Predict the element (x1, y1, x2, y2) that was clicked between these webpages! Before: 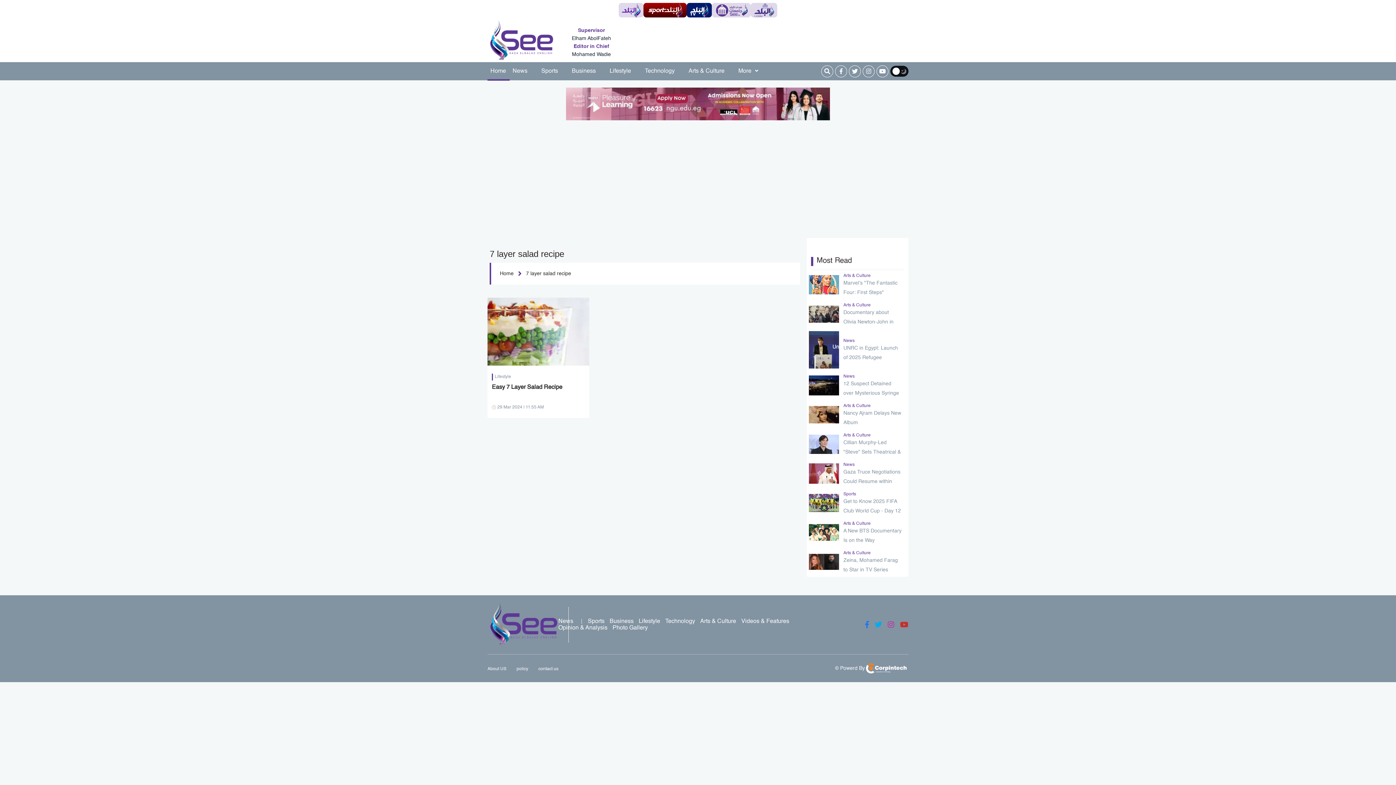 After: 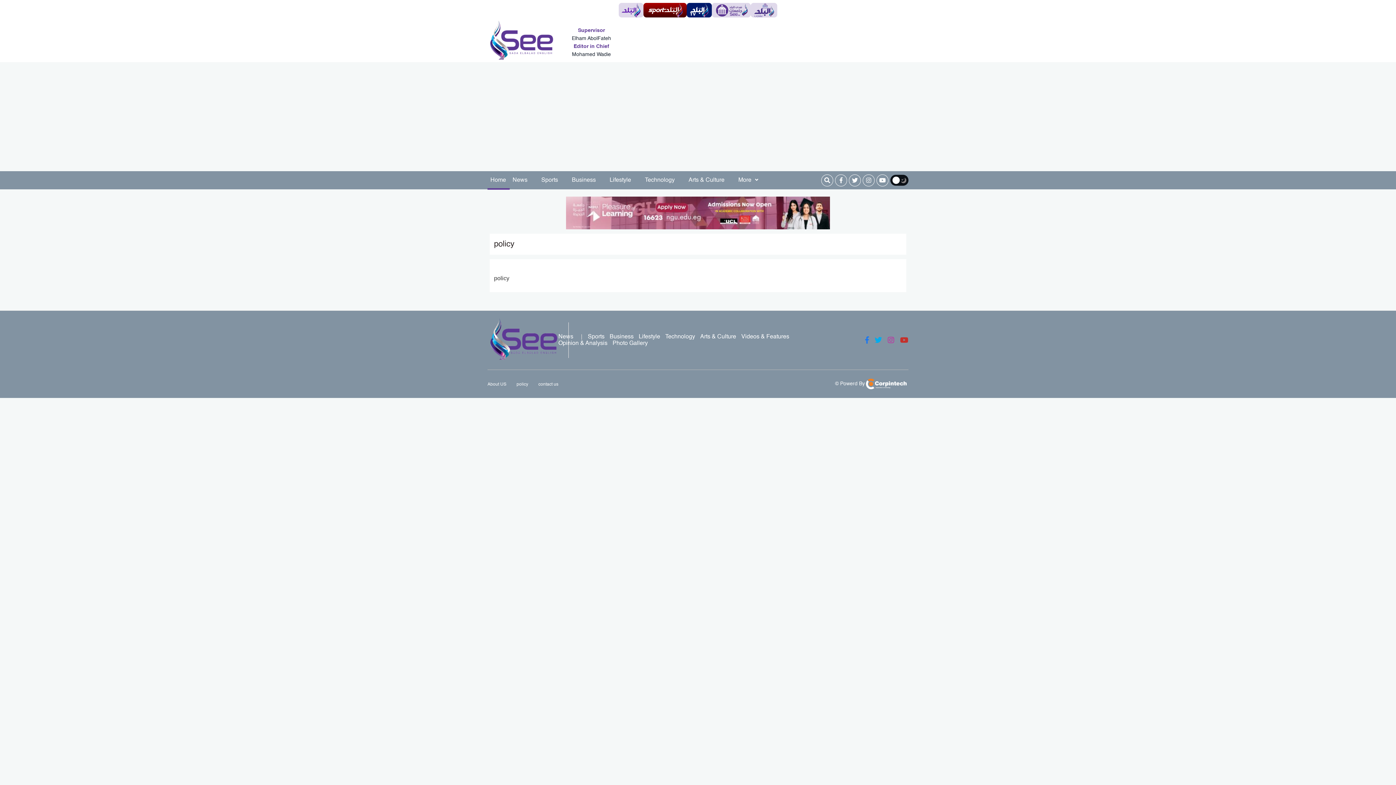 Action: bbox: (516, 667, 528, 671) label: policy